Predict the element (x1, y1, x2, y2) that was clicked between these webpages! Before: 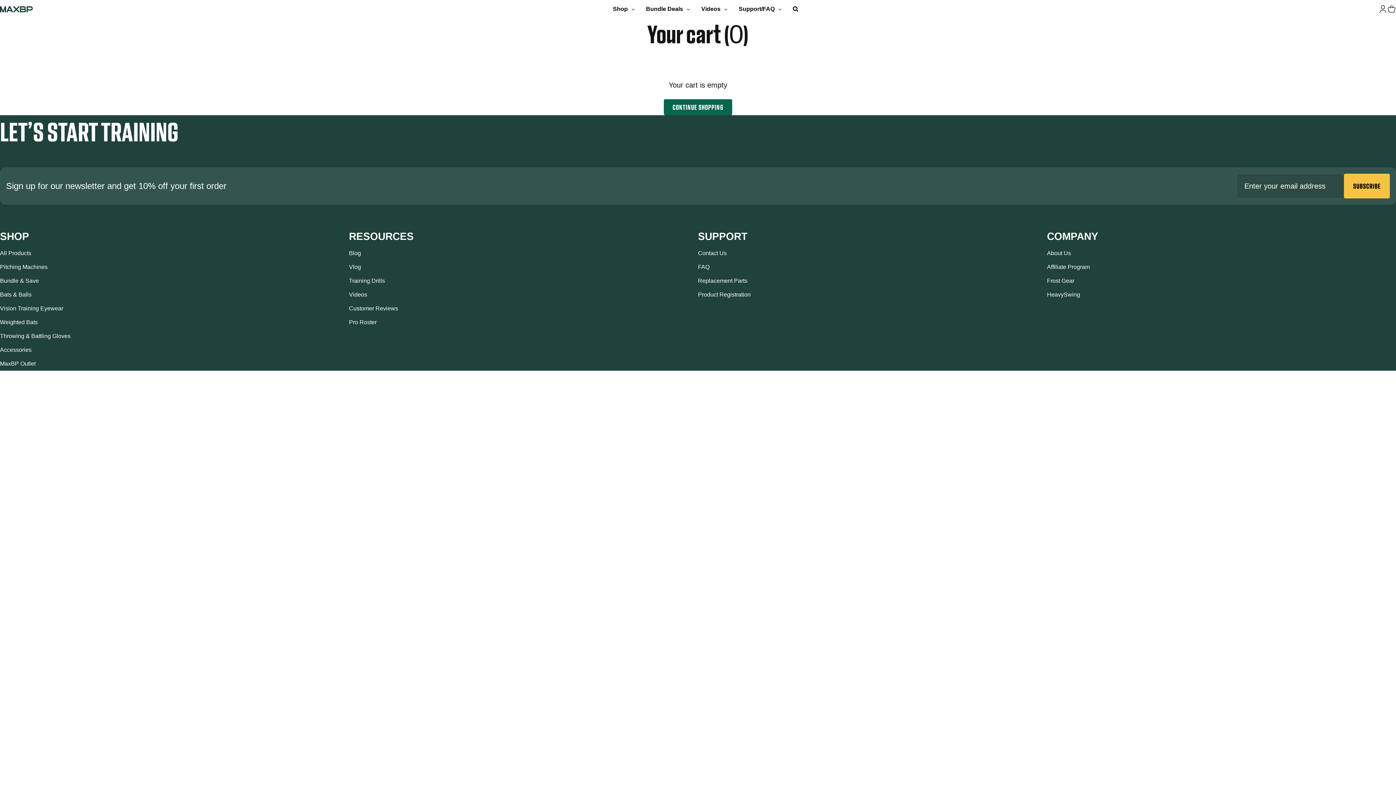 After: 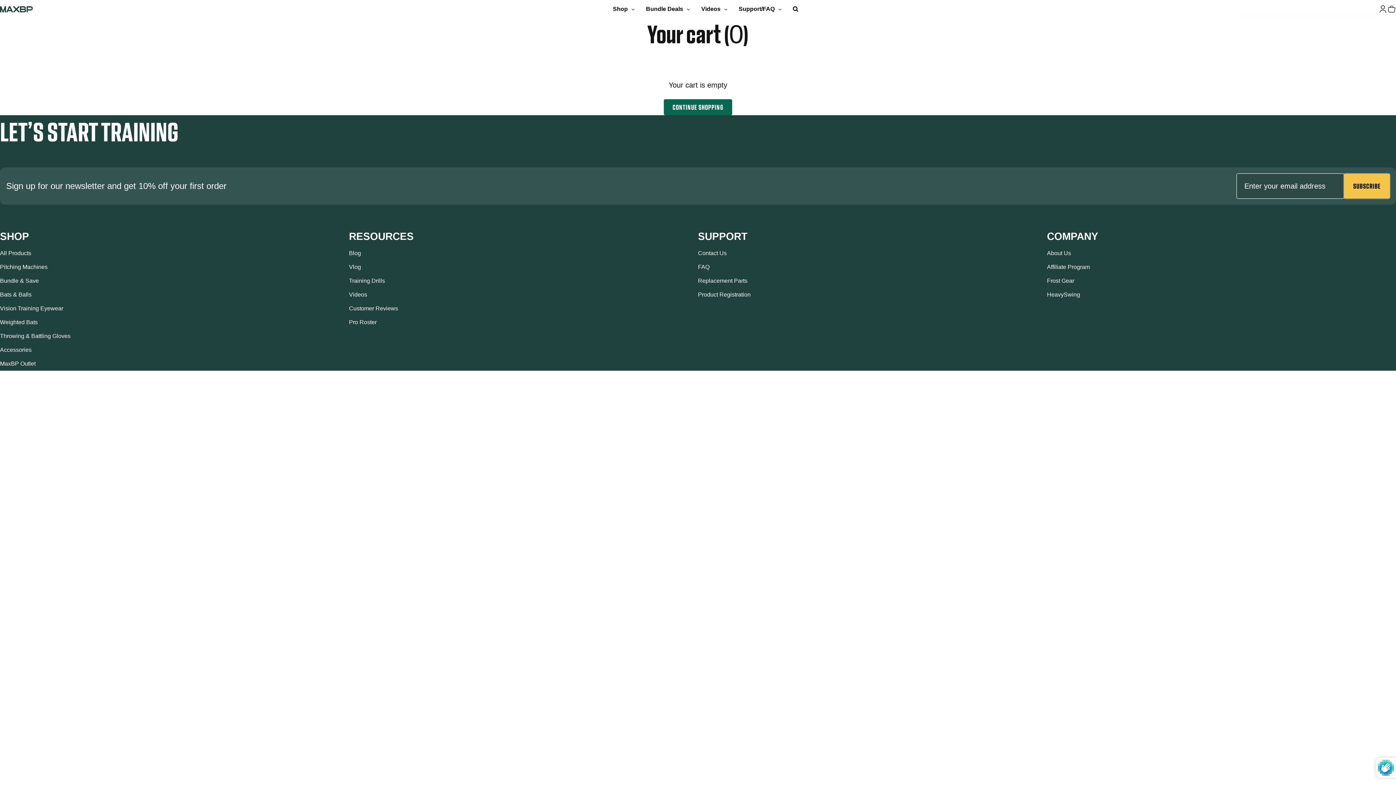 Action: bbox: (1344, 173, 1390, 198) label: Subscribe